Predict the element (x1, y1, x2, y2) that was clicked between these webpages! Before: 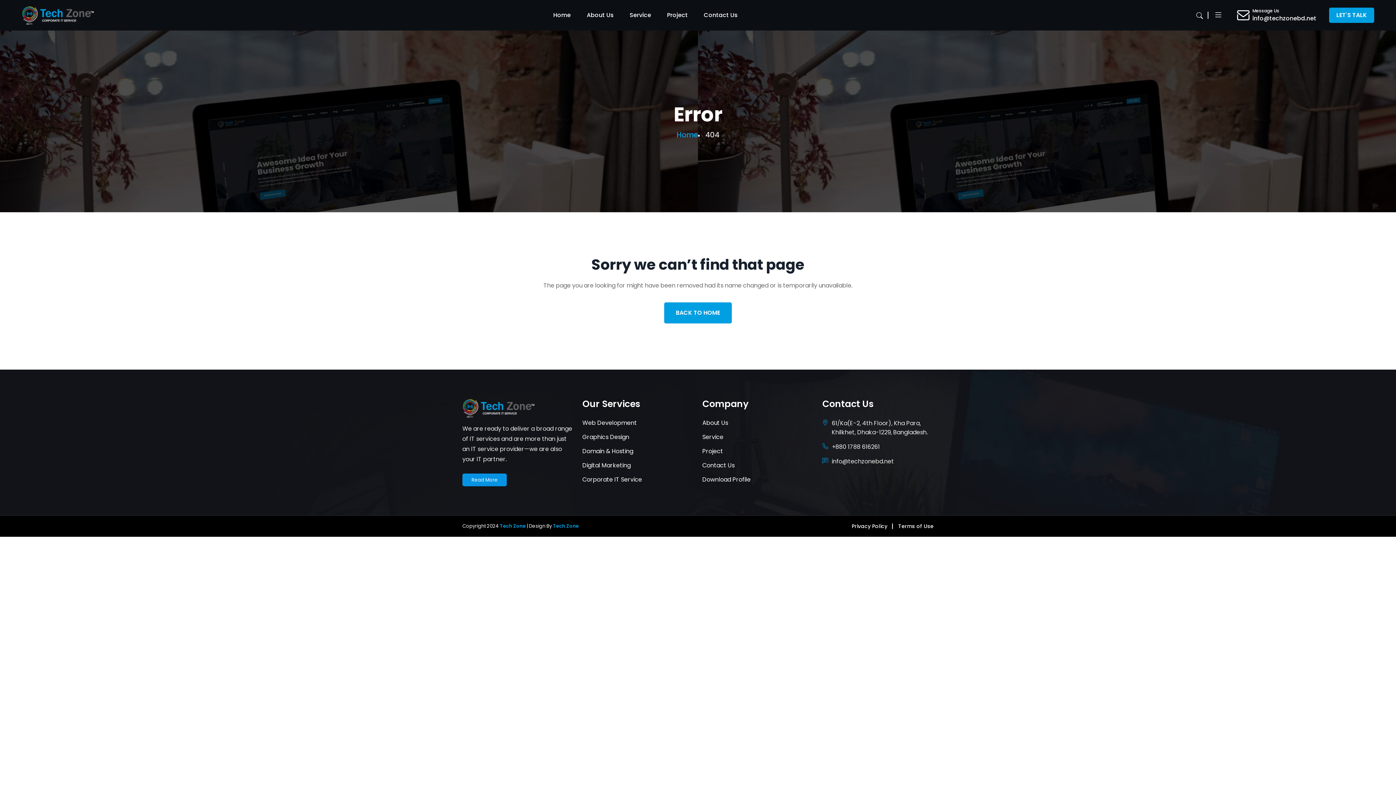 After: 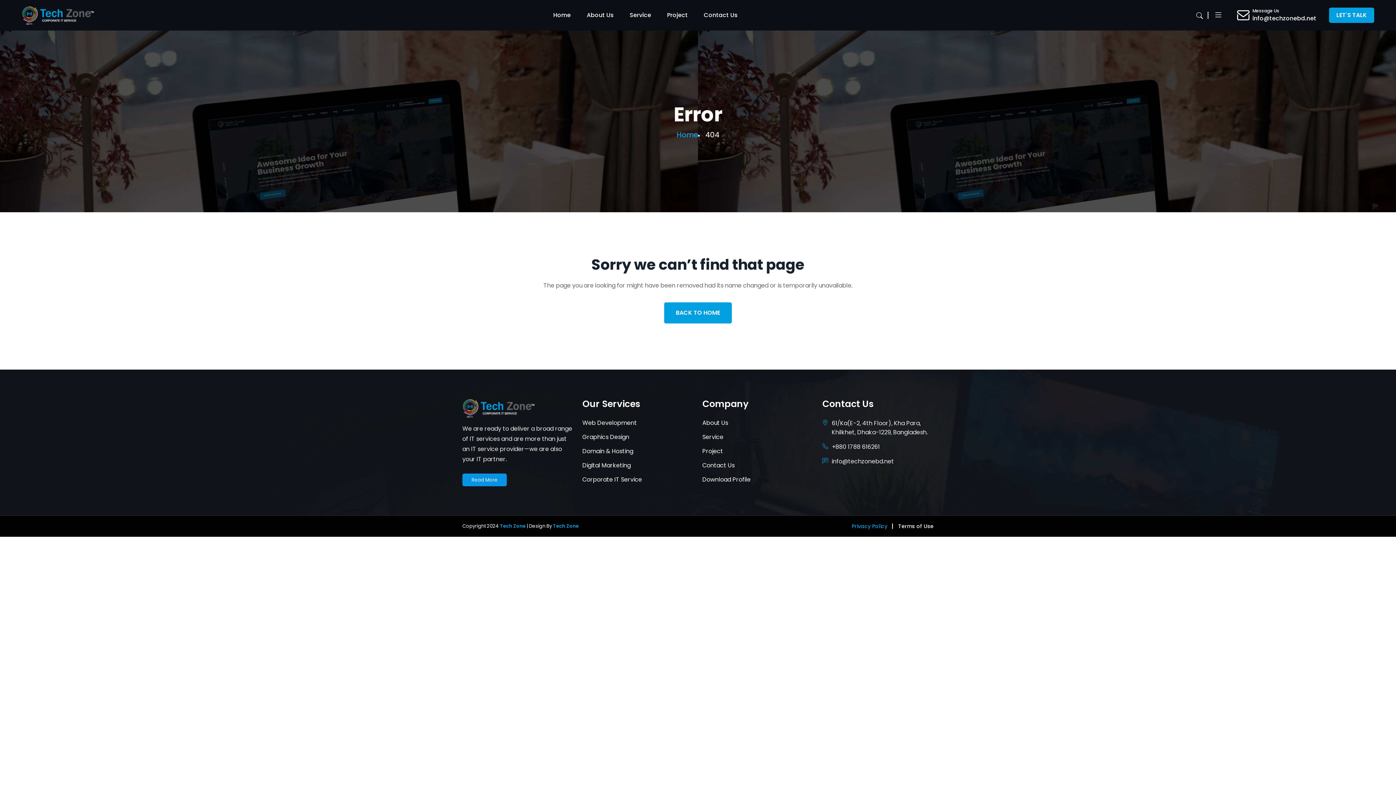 Action: bbox: (852, 522, 893, 530) label: Privacy Policy